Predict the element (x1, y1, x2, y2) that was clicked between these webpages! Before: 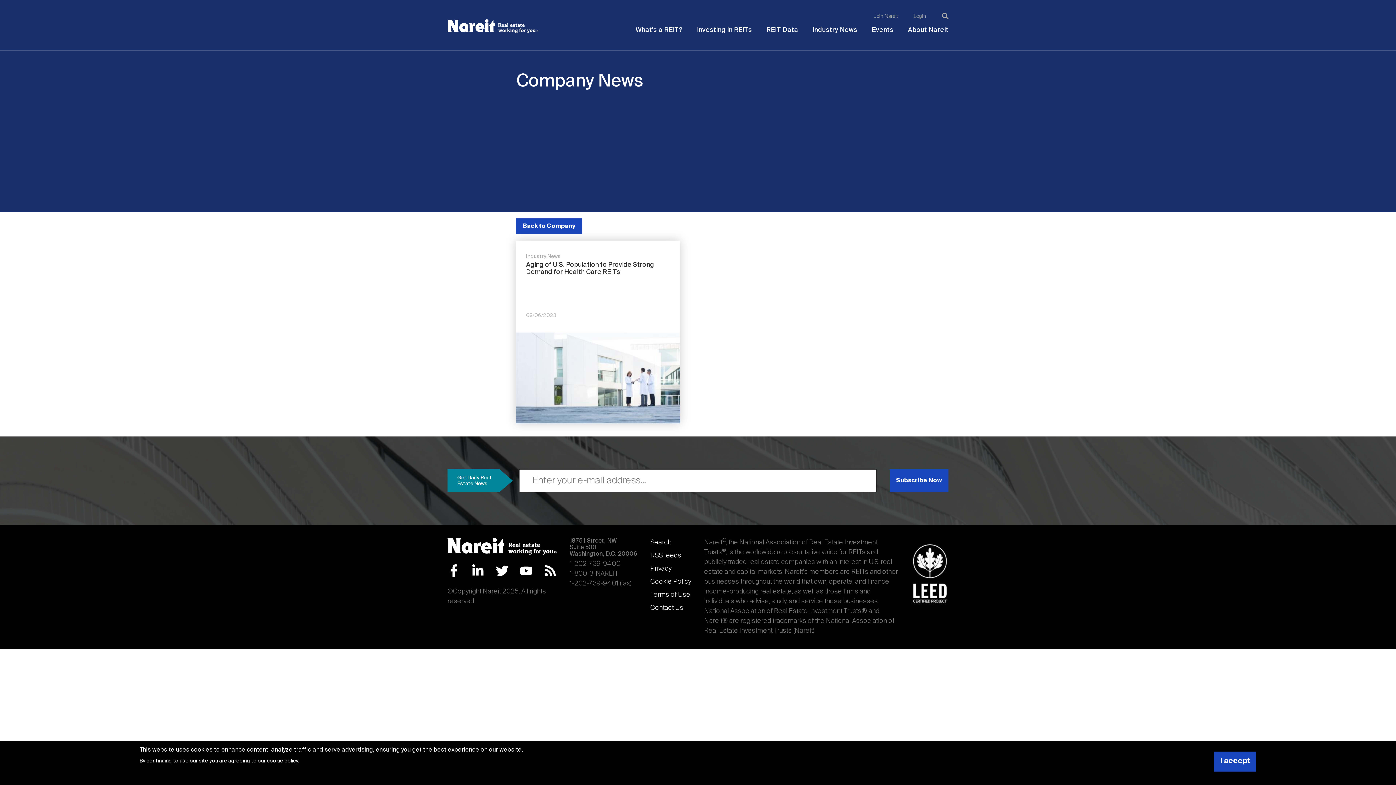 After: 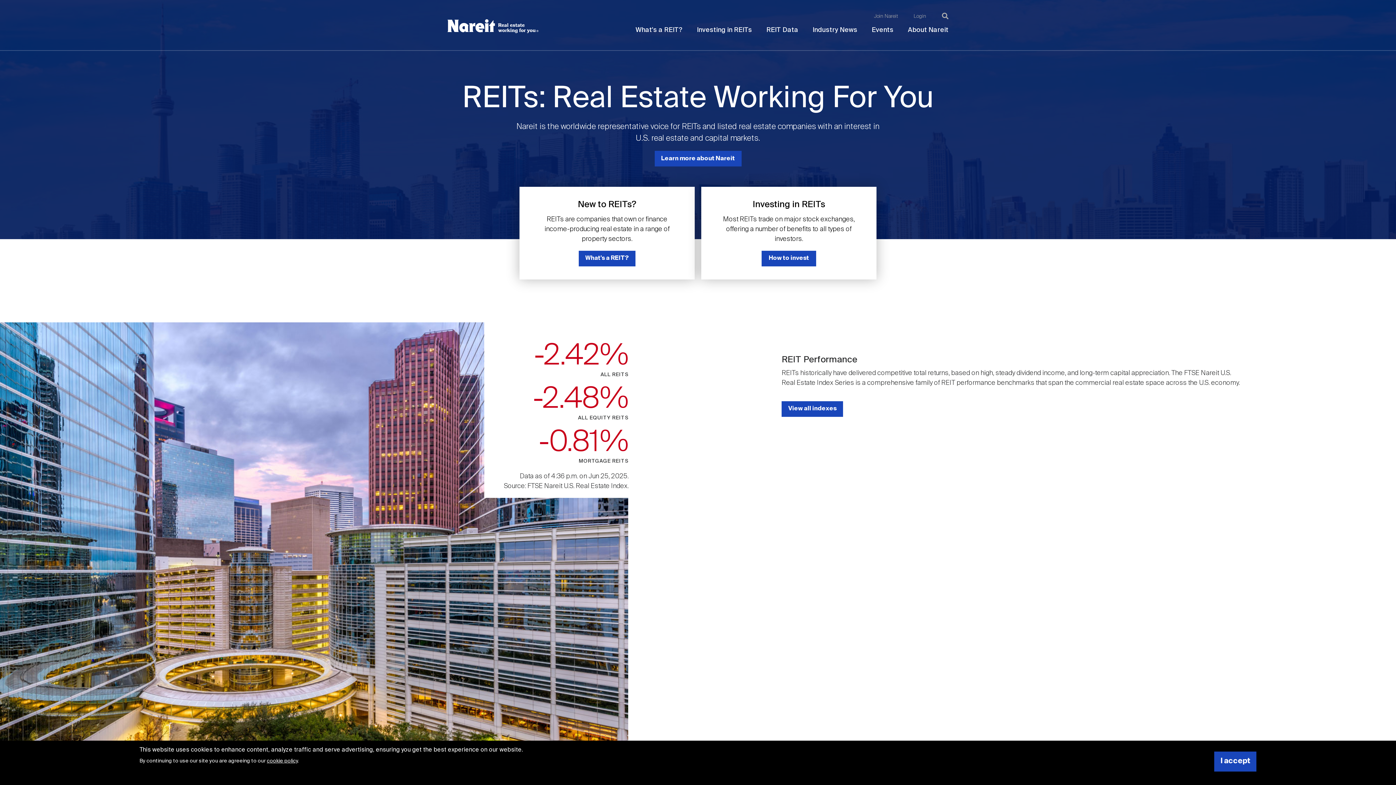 Action: bbox: (447, 11, 538, 40)